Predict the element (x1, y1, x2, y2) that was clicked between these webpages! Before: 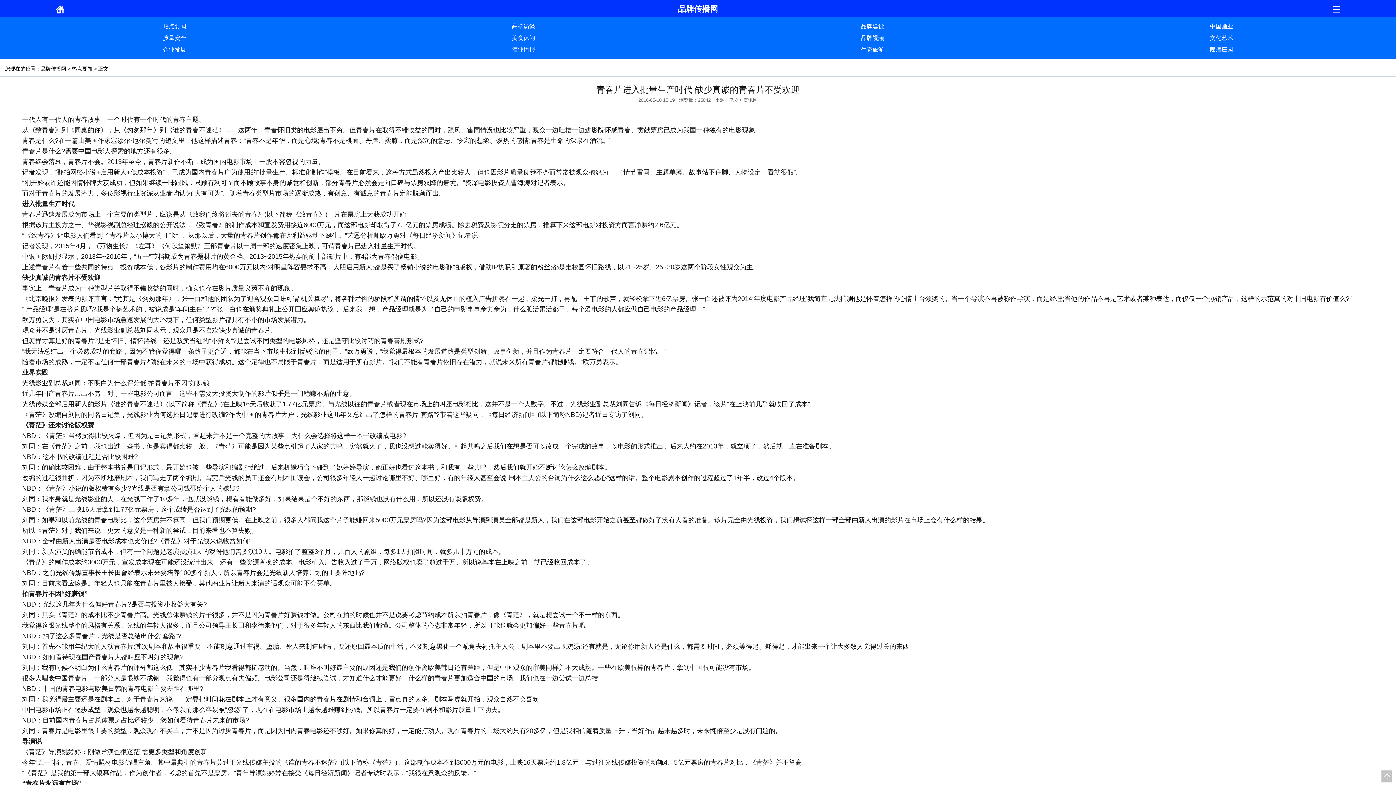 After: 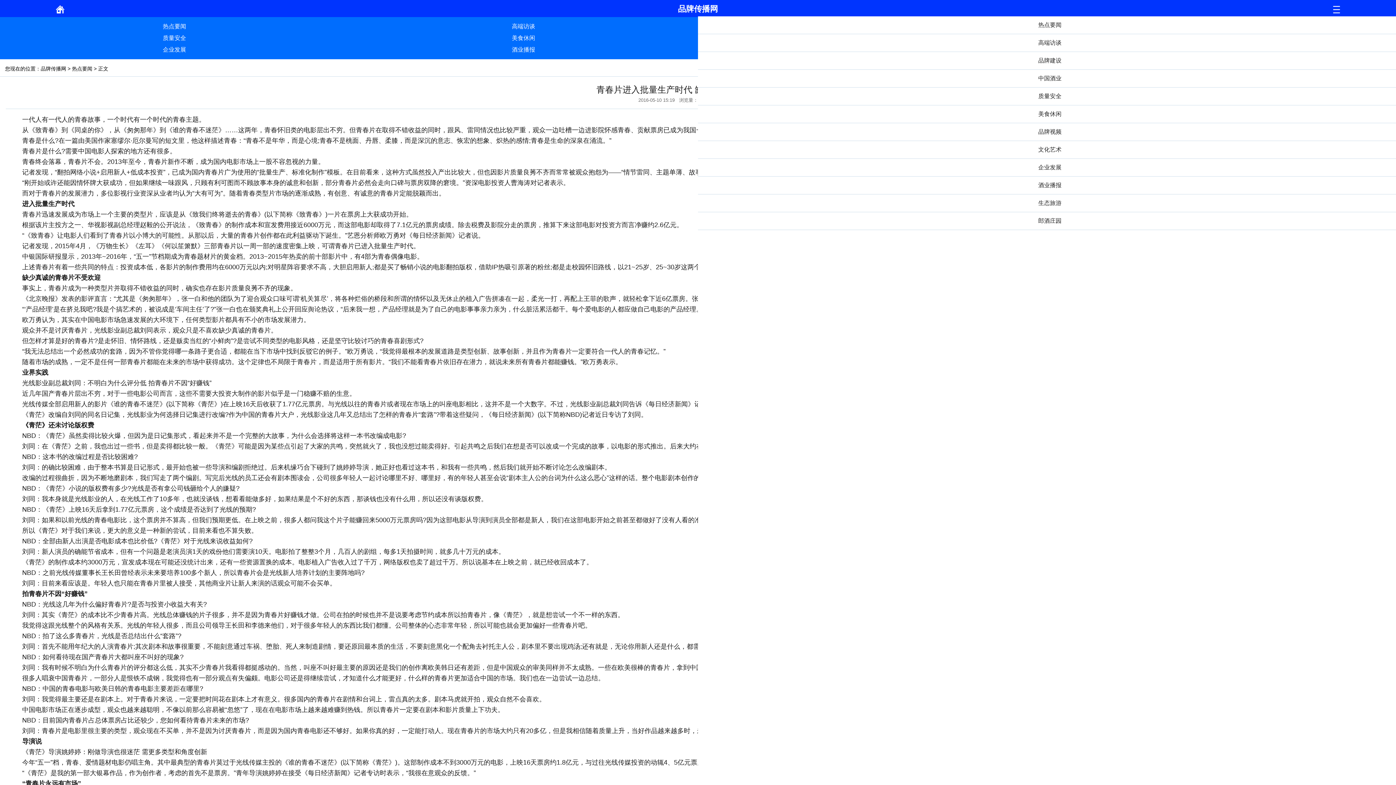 Action: bbox: (1333, 5, 1340, 17)